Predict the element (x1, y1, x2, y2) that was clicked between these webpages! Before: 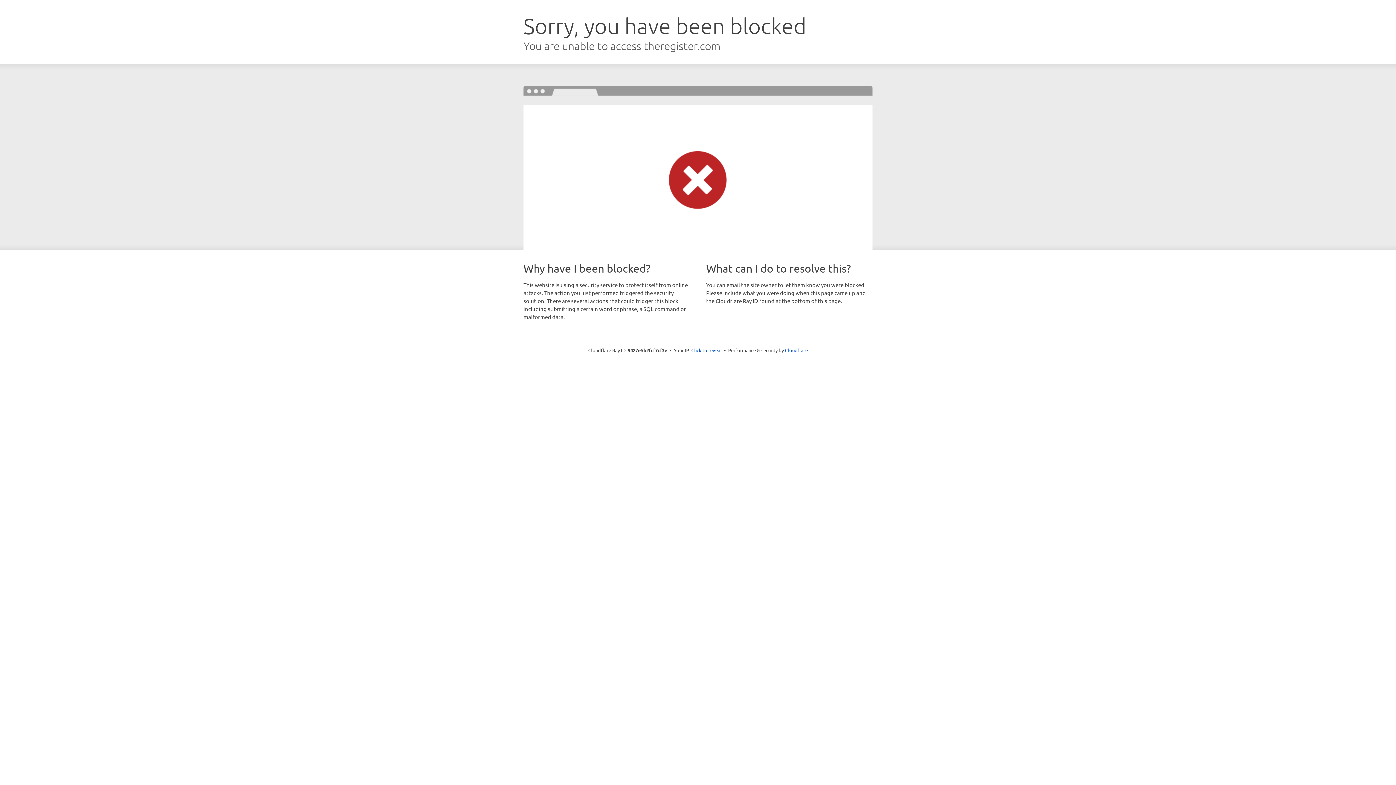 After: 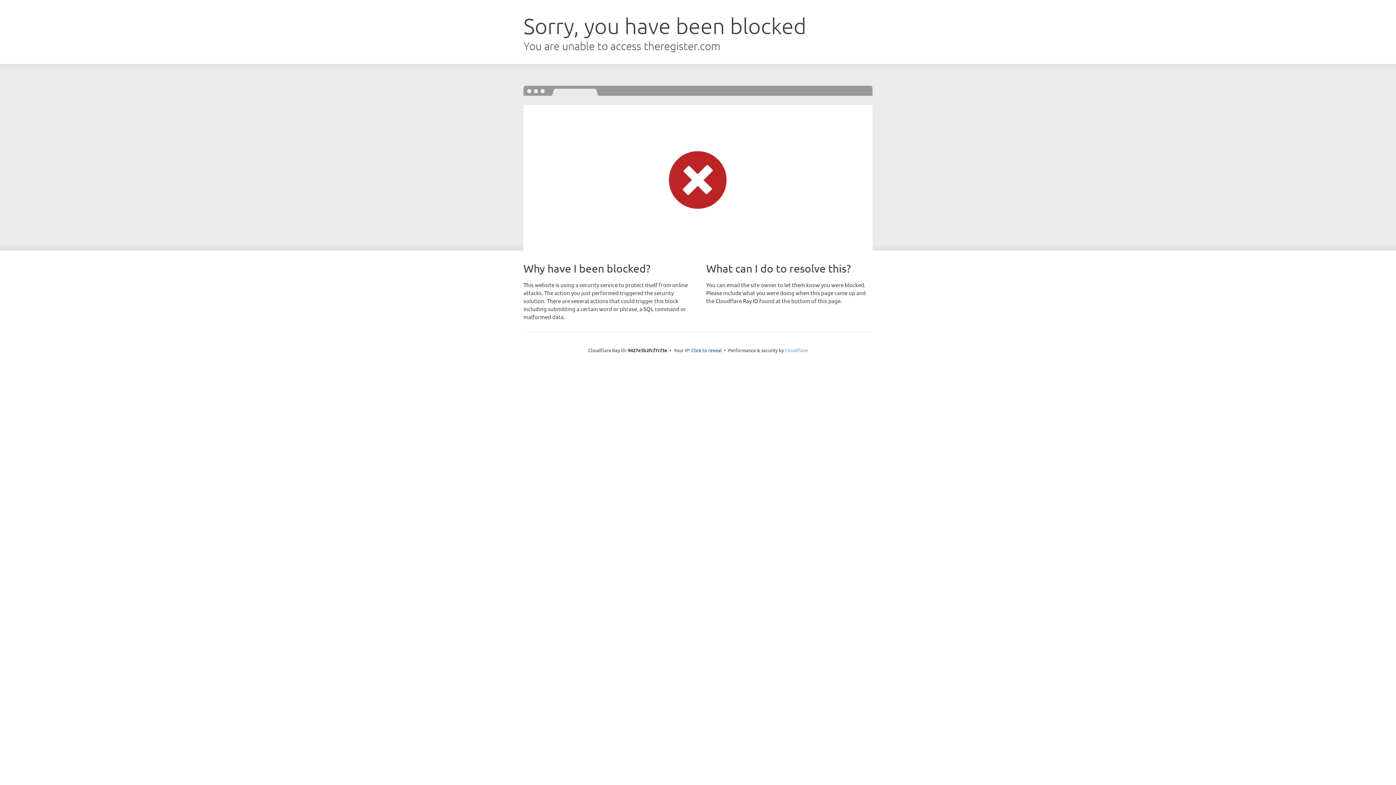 Action: bbox: (785, 347, 808, 353) label: Cloudflare